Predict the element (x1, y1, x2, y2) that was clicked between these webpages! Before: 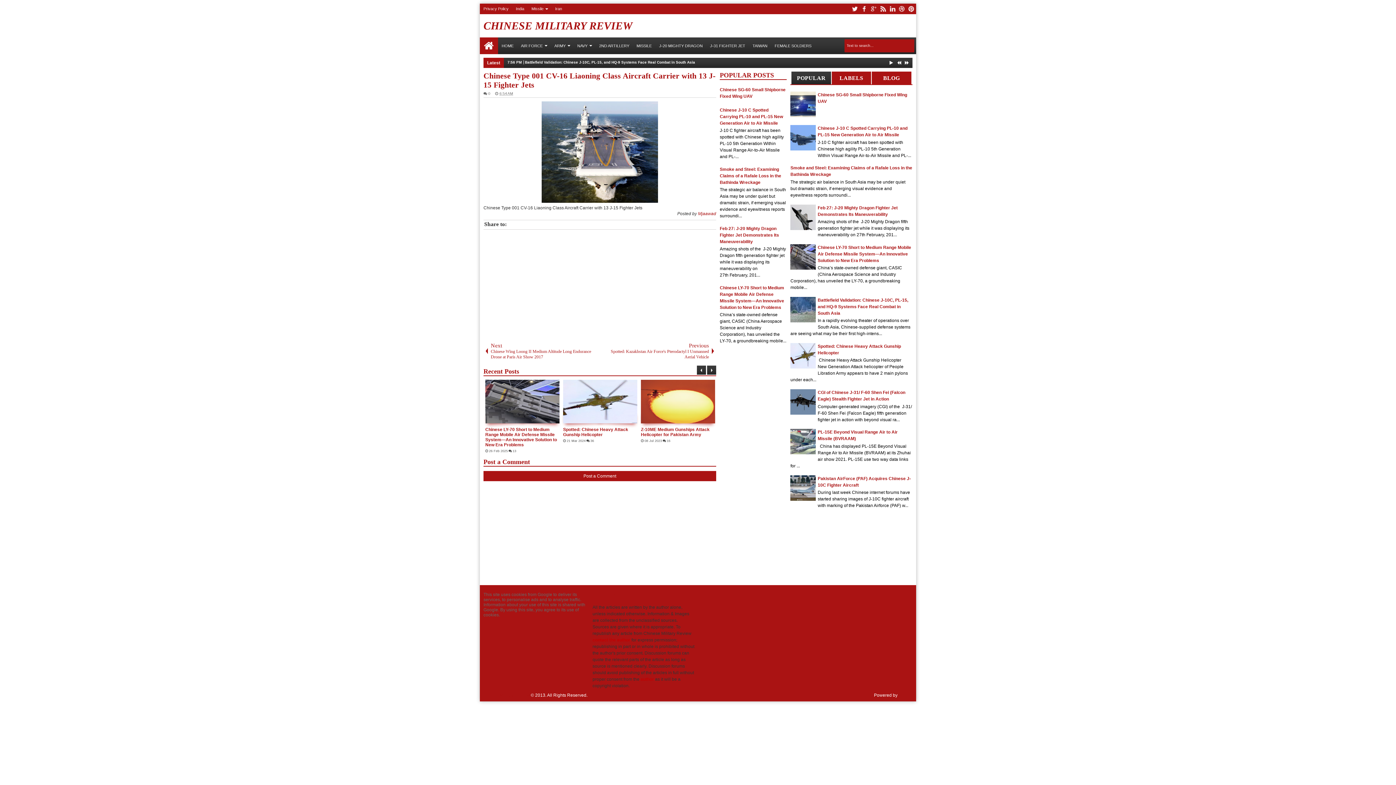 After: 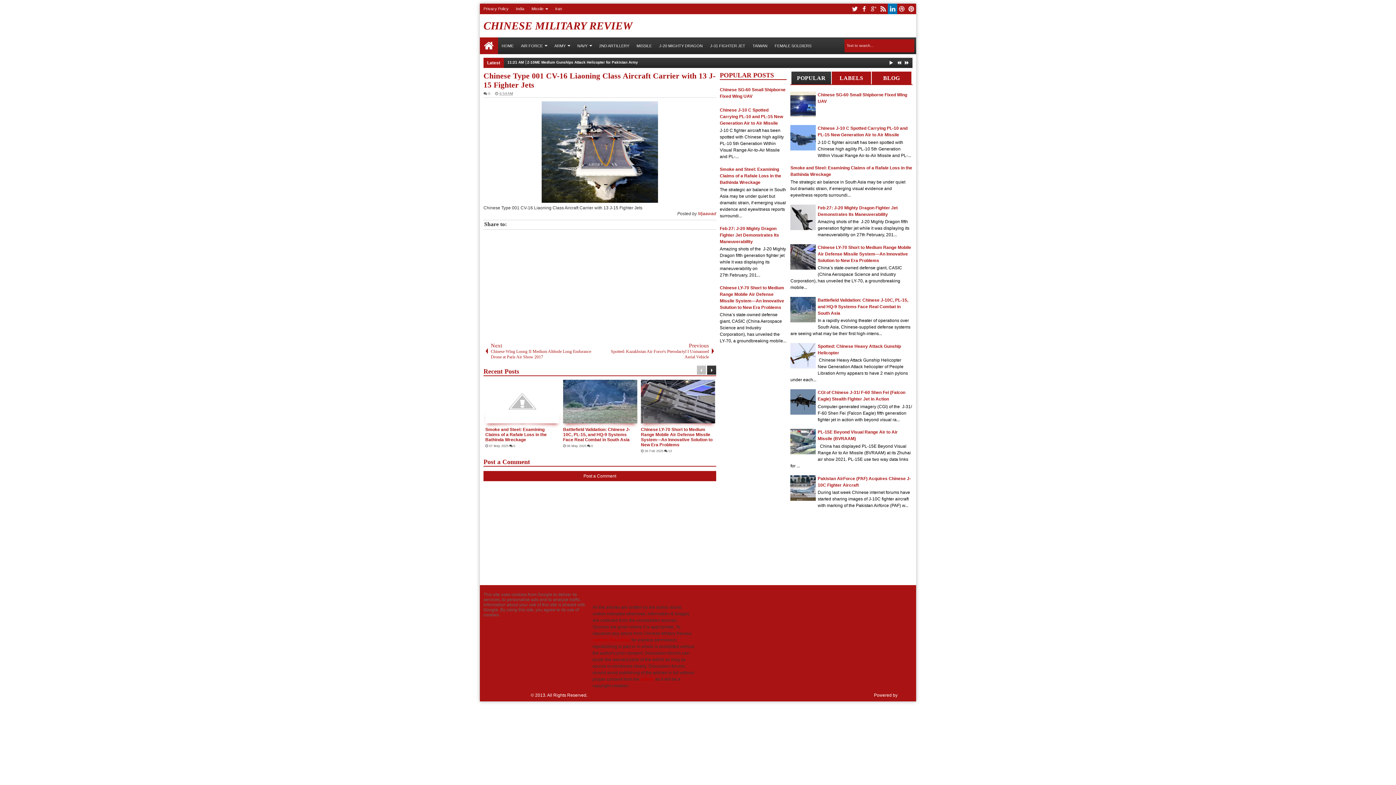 Action: bbox: (888, 3, 897, 14) label: linkedin